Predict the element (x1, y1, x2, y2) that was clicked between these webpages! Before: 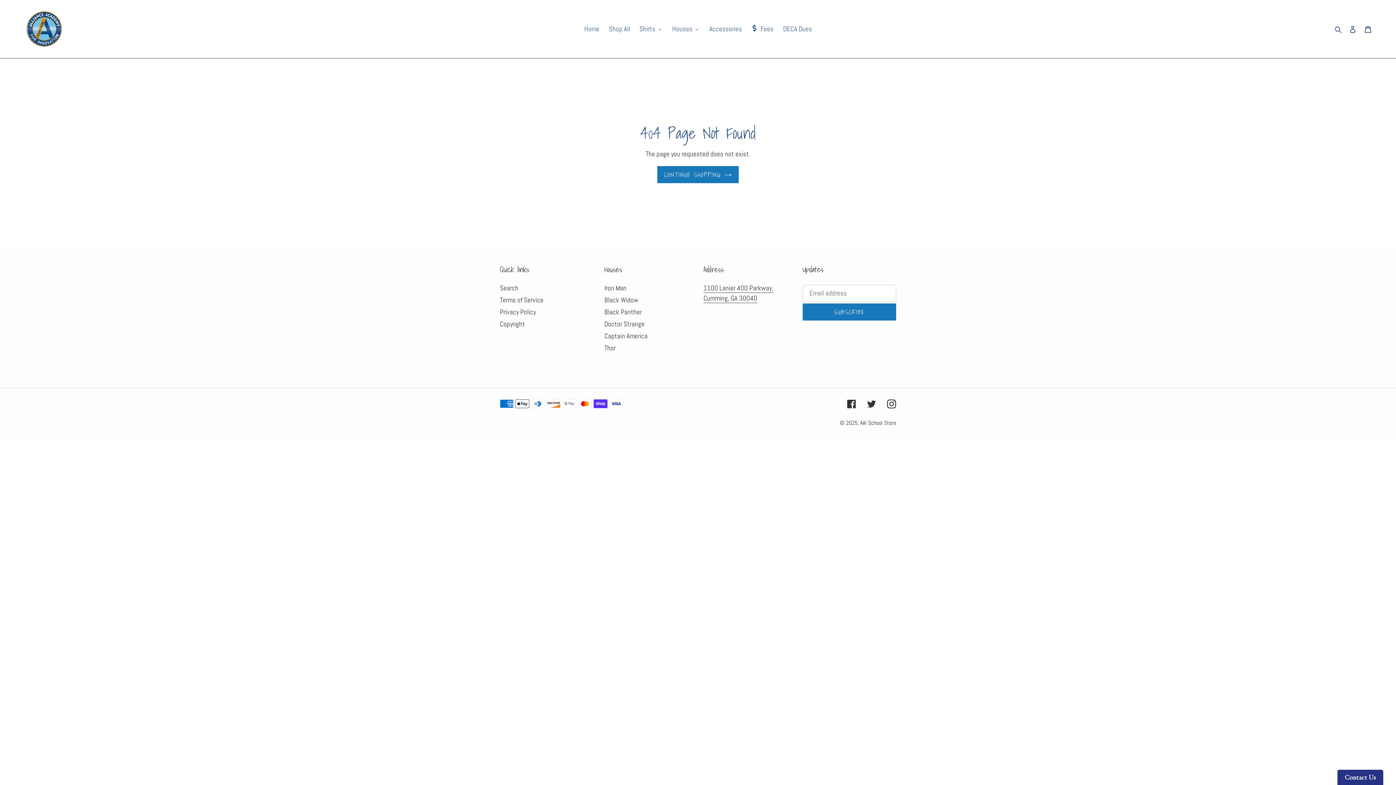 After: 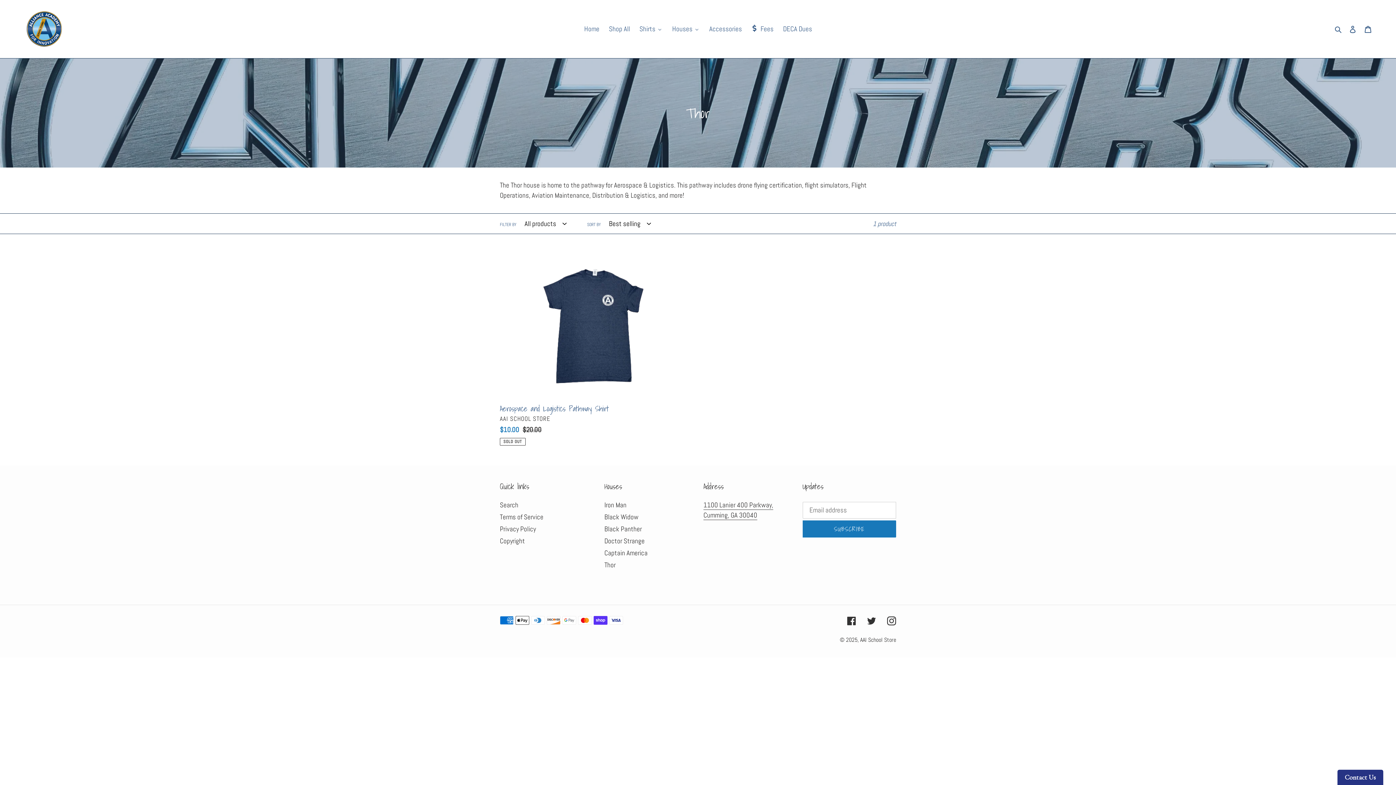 Action: label: Thor bbox: (604, 343, 615, 352)